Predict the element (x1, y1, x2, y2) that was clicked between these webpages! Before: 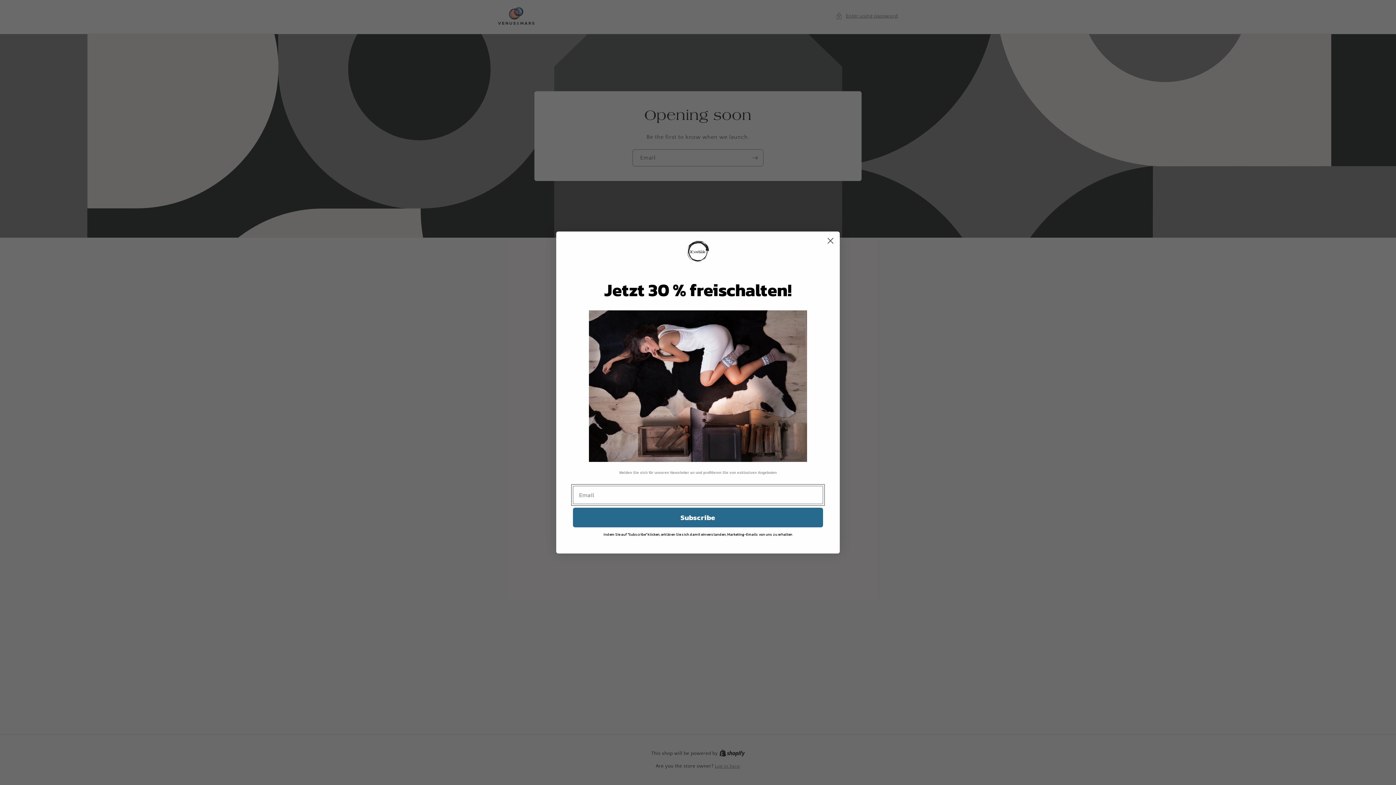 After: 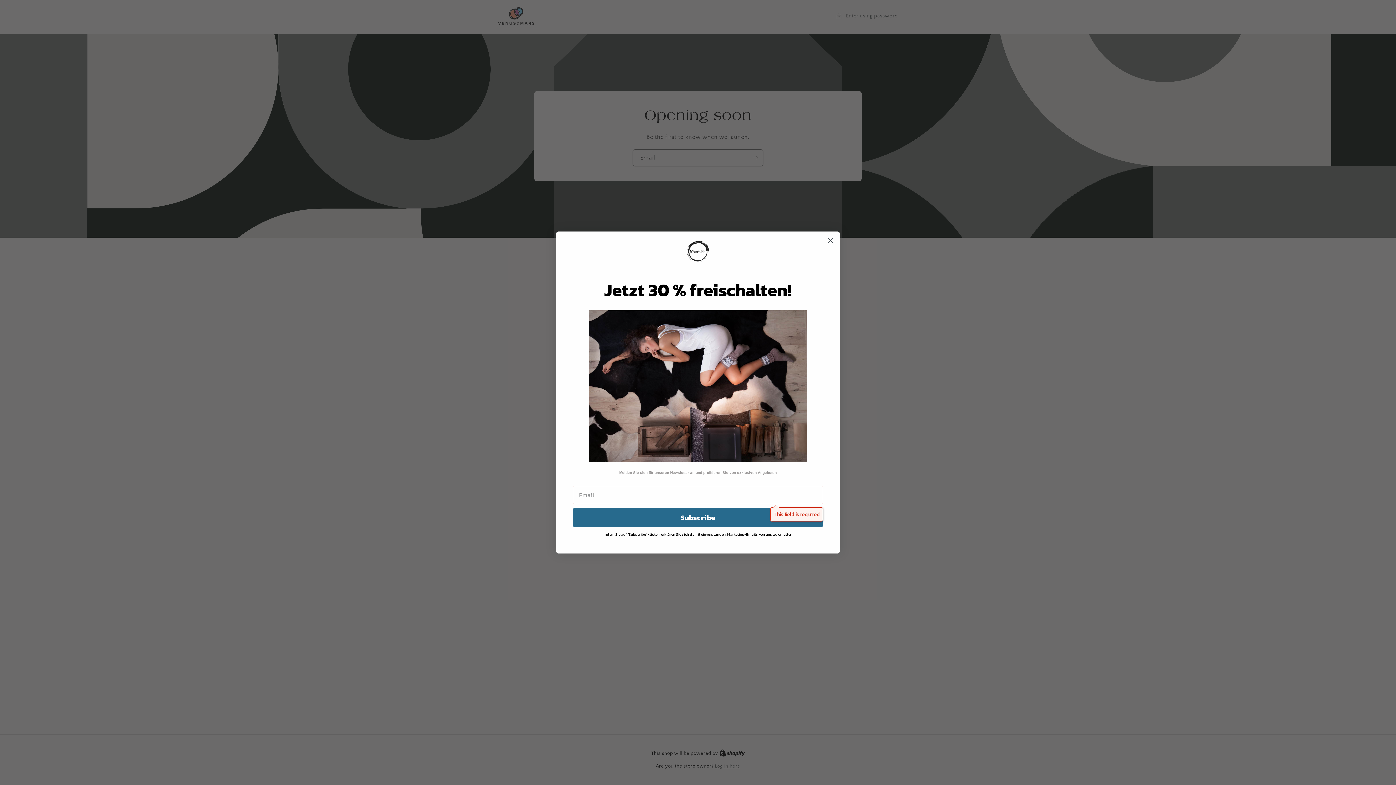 Action: label: Subscribe bbox: (573, 438, 823, 457)